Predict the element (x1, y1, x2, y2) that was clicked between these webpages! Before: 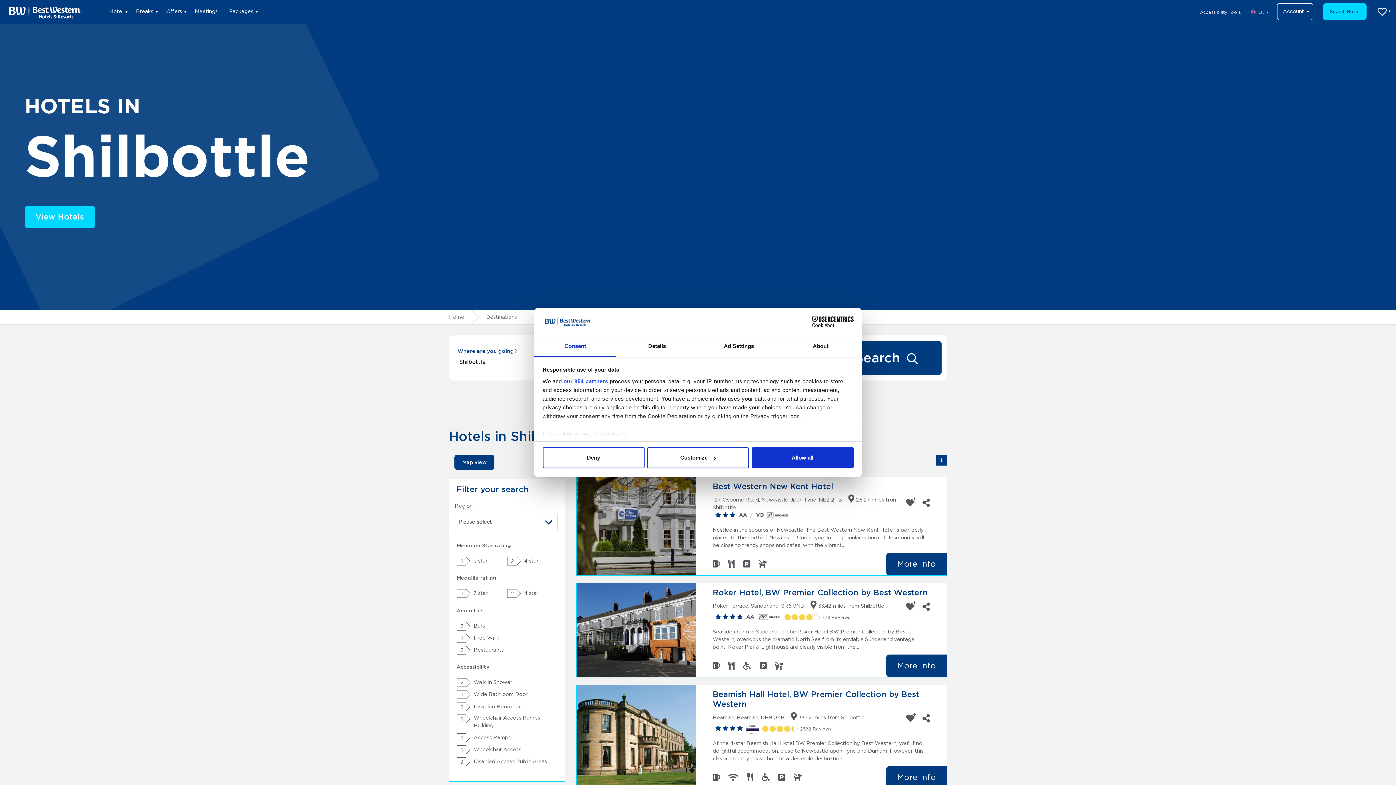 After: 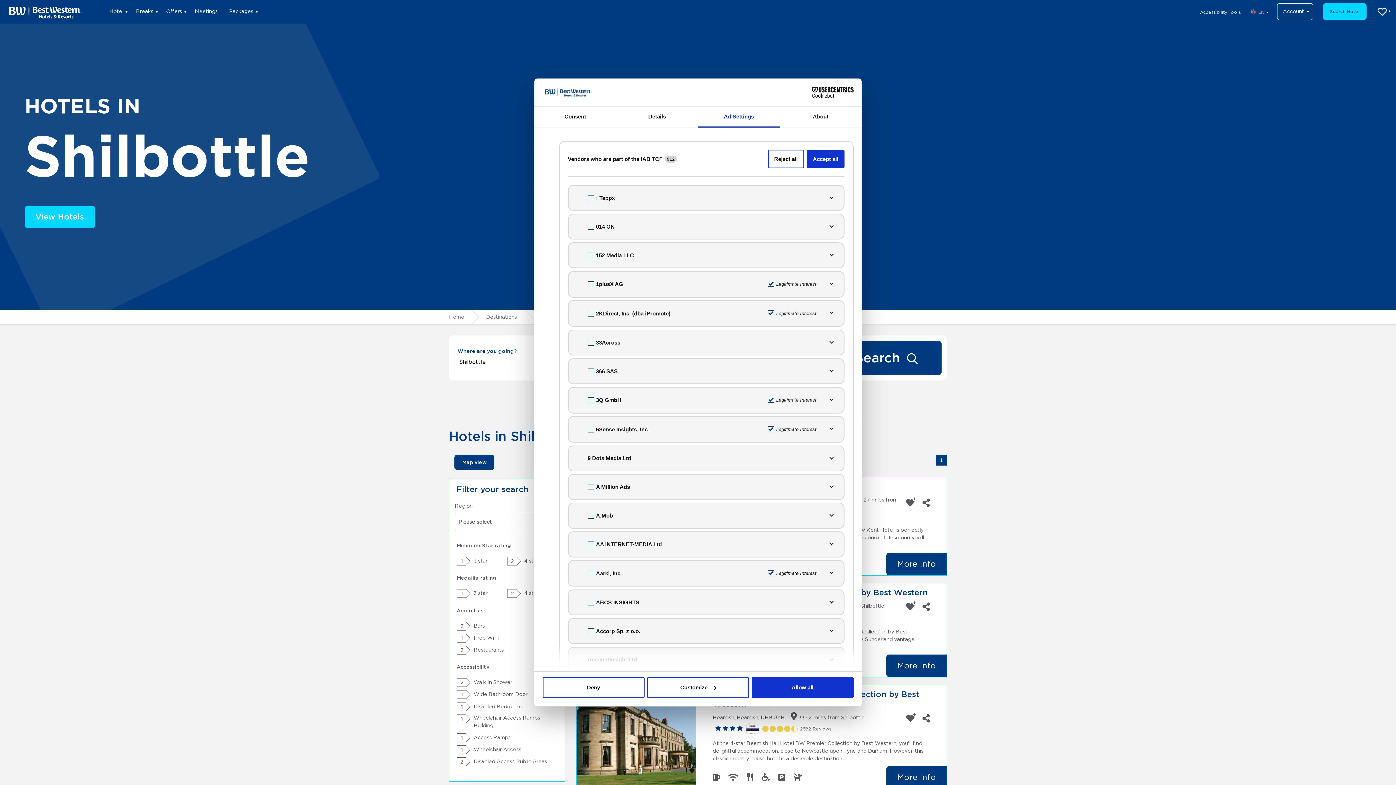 Action: bbox: (563, 378, 608, 384) label: our 954 partners